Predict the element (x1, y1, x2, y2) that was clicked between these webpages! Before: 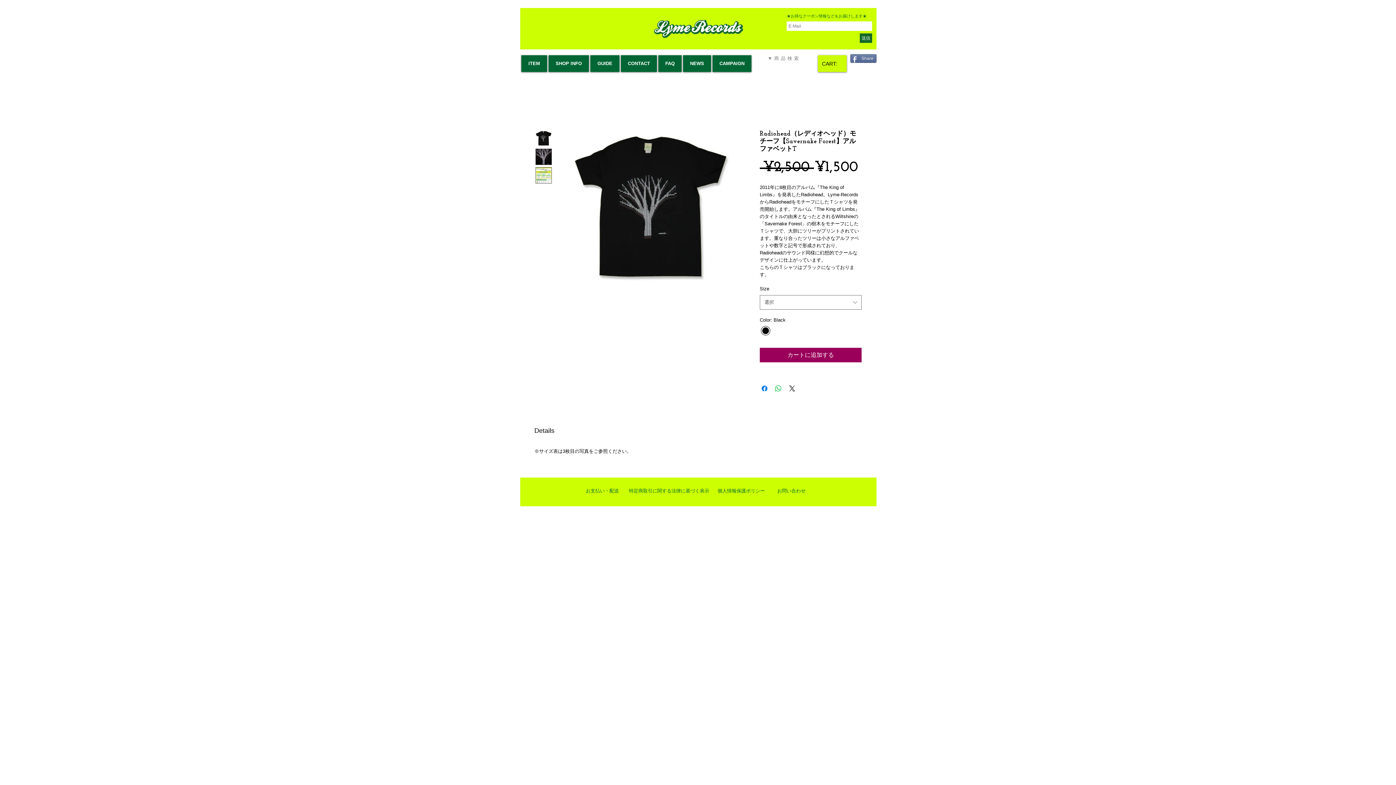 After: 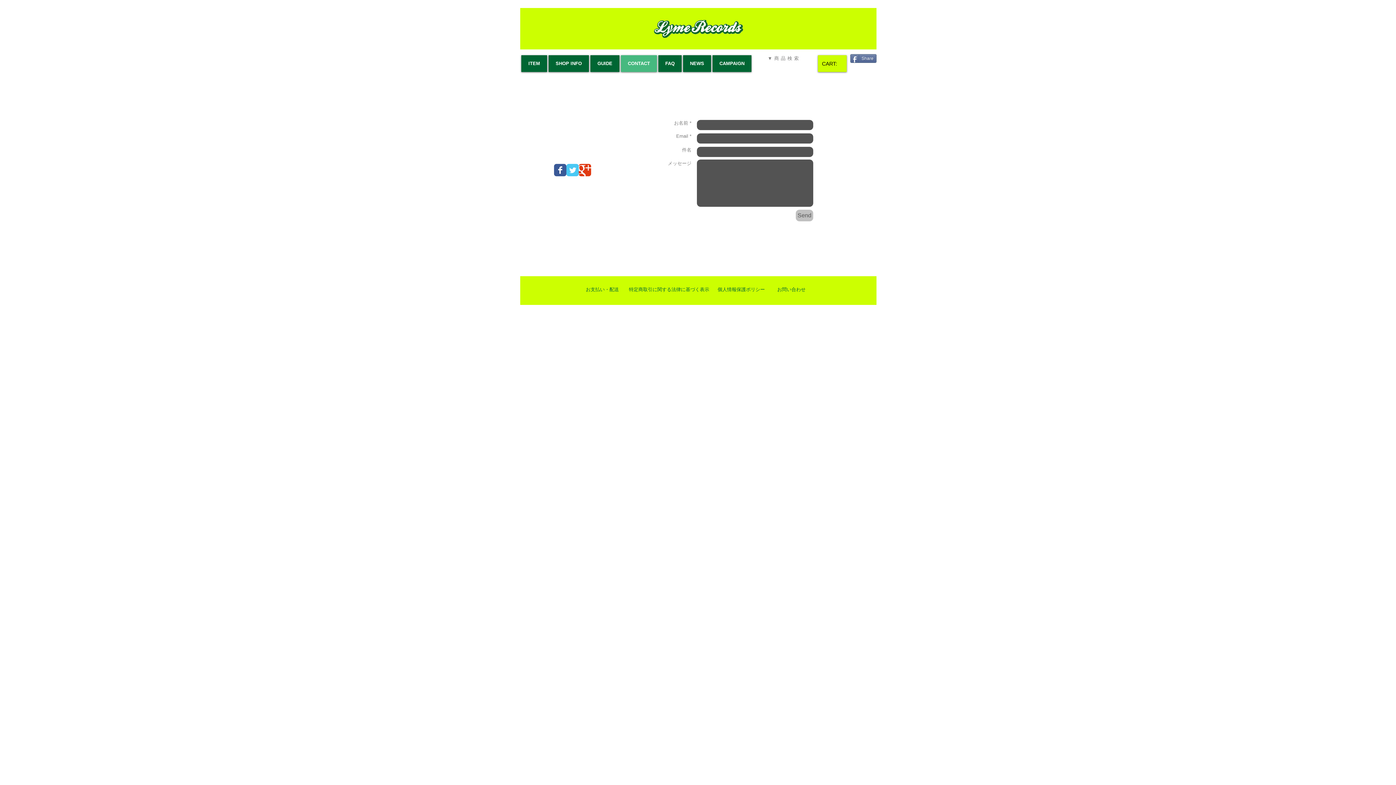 Action: bbox: (772, 487, 810, 494) label: お問い合わせ